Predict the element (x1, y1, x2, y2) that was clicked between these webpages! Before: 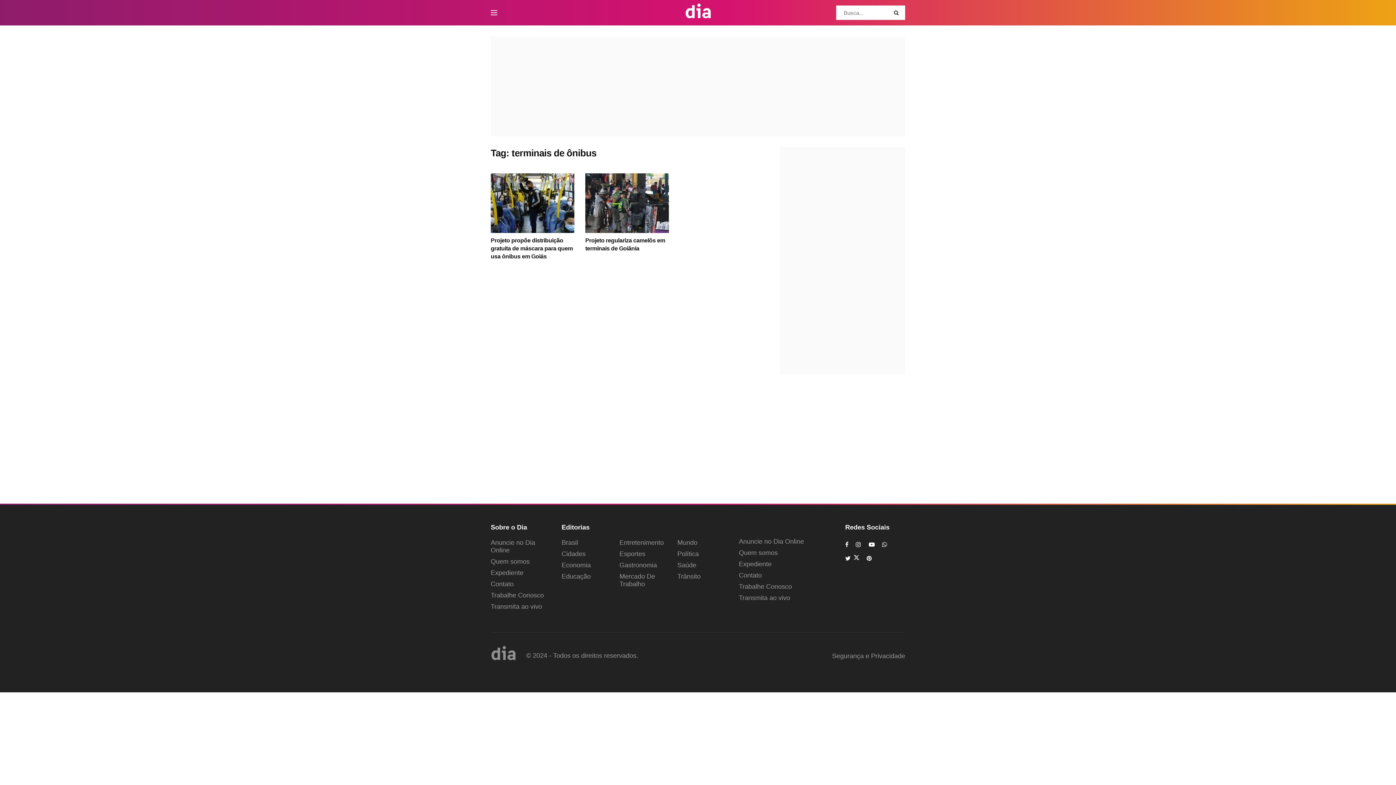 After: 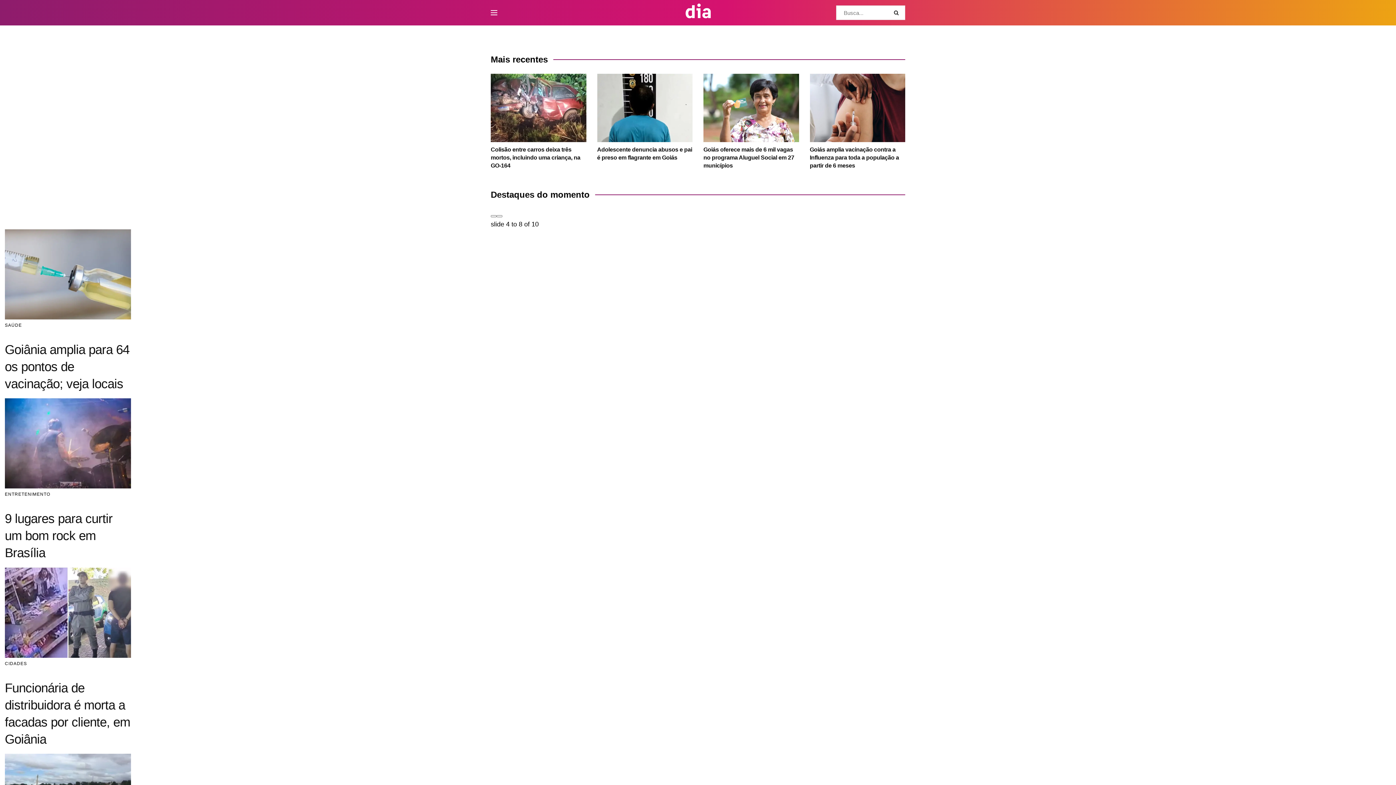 Action: label: Dia Online bbox: (677, -7, 719, 32)